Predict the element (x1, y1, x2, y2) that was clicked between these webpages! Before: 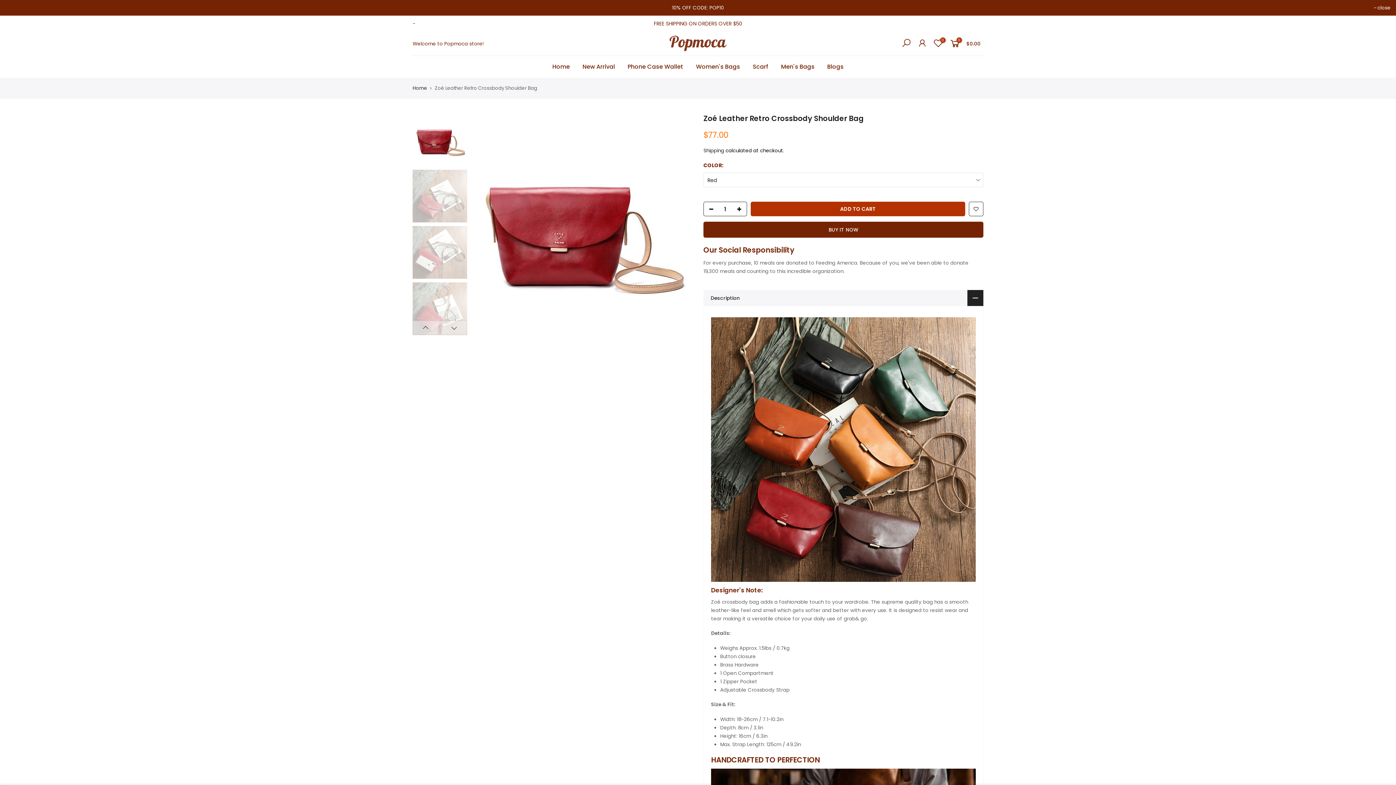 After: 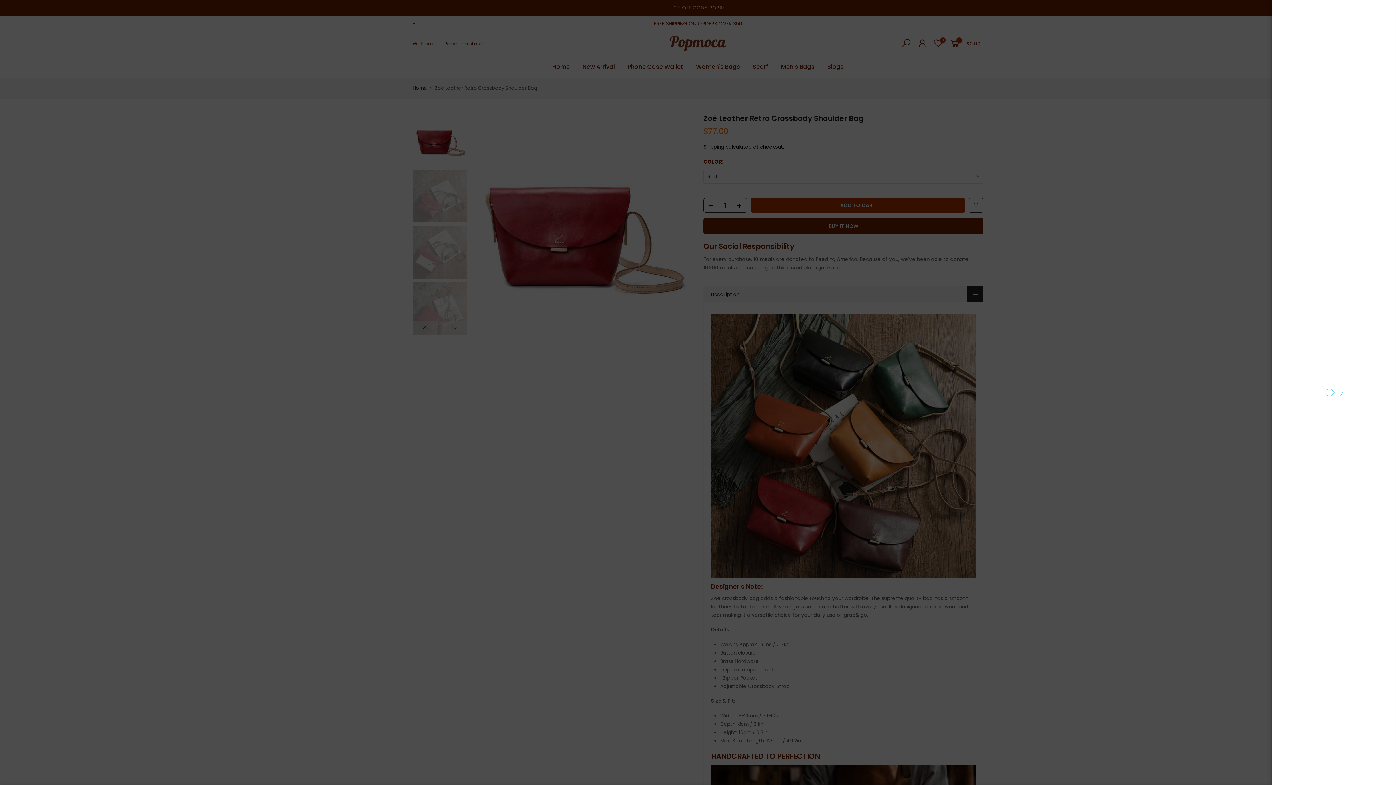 Action: bbox: (917, 38, 927, 49)